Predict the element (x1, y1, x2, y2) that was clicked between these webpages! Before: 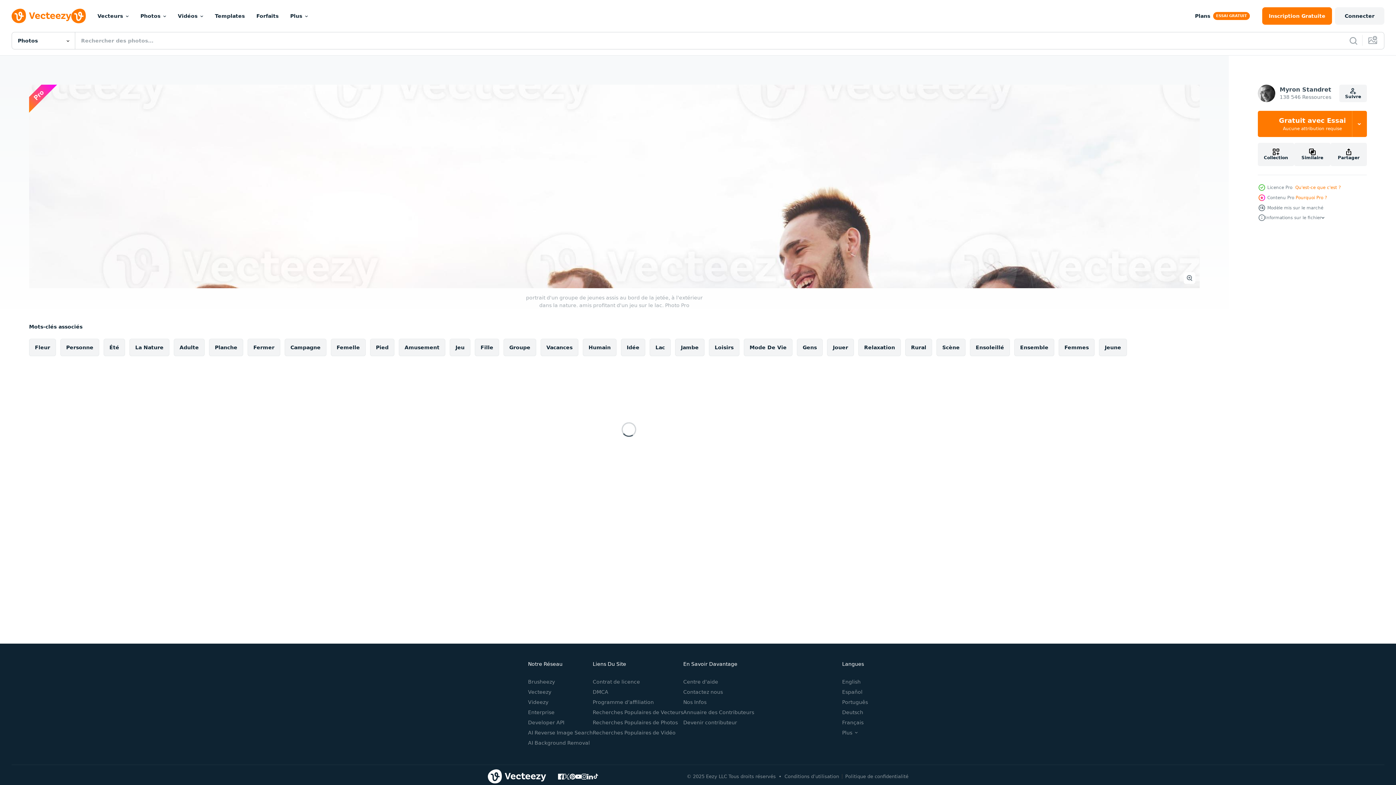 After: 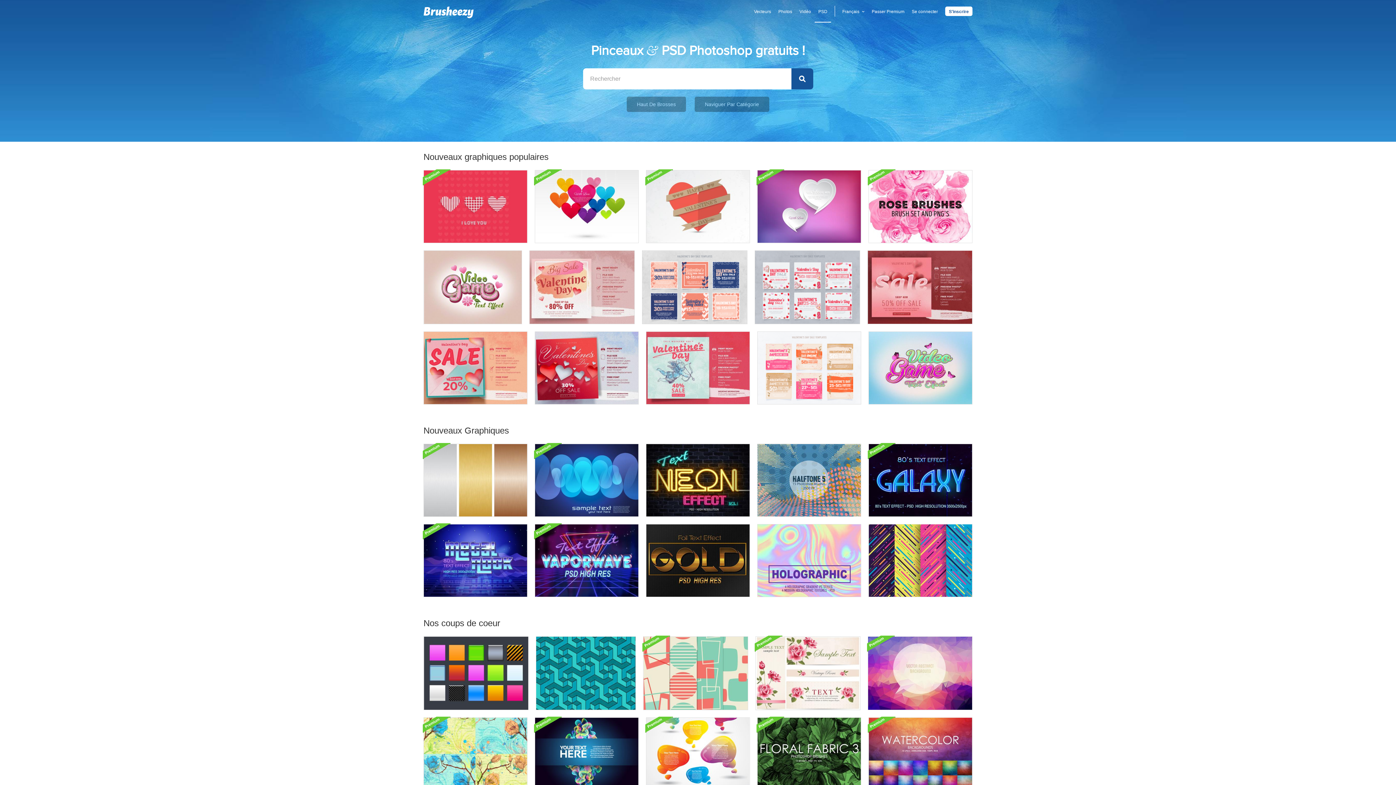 Action: bbox: (528, 679, 555, 685) label: Brusheezy